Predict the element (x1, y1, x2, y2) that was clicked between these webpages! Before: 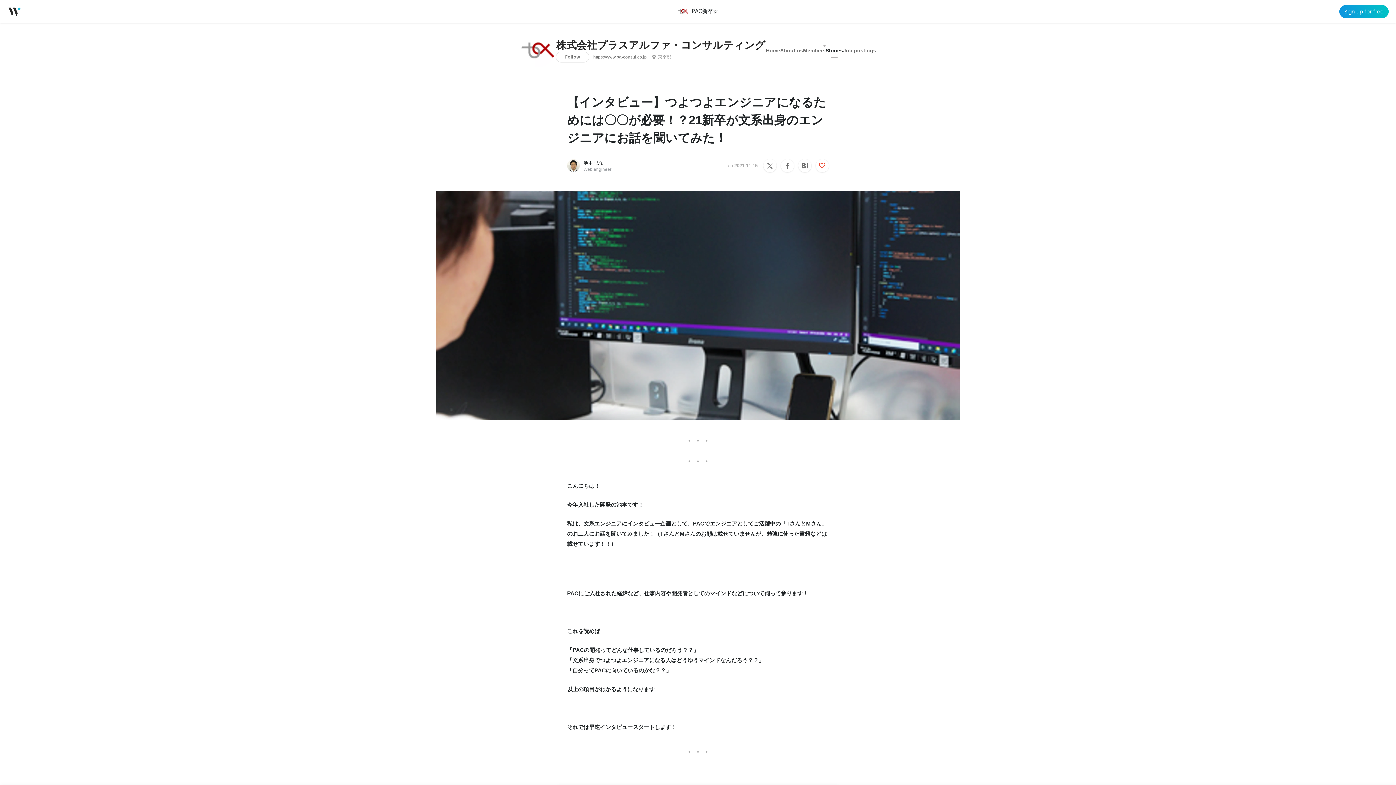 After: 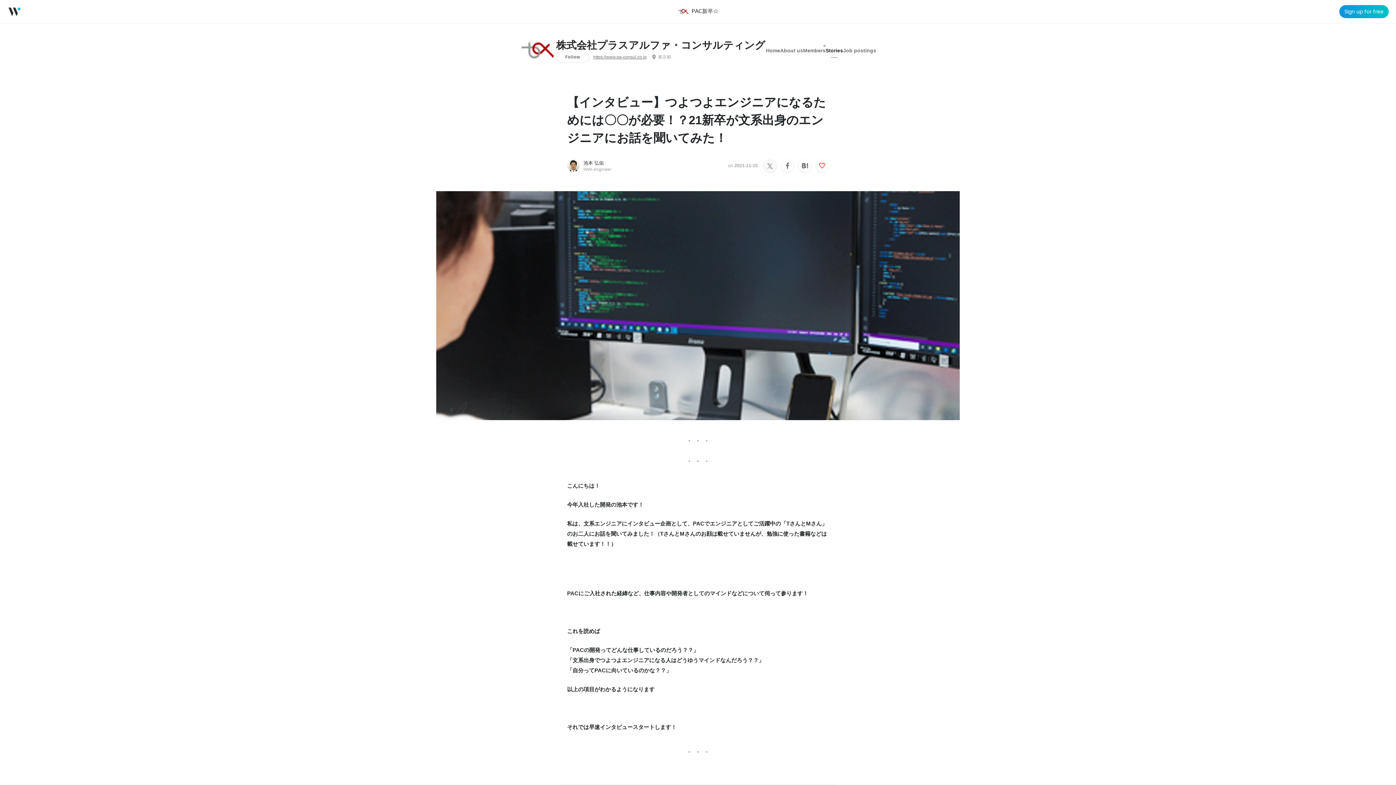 Action: bbox: (763, 159, 776, 172)